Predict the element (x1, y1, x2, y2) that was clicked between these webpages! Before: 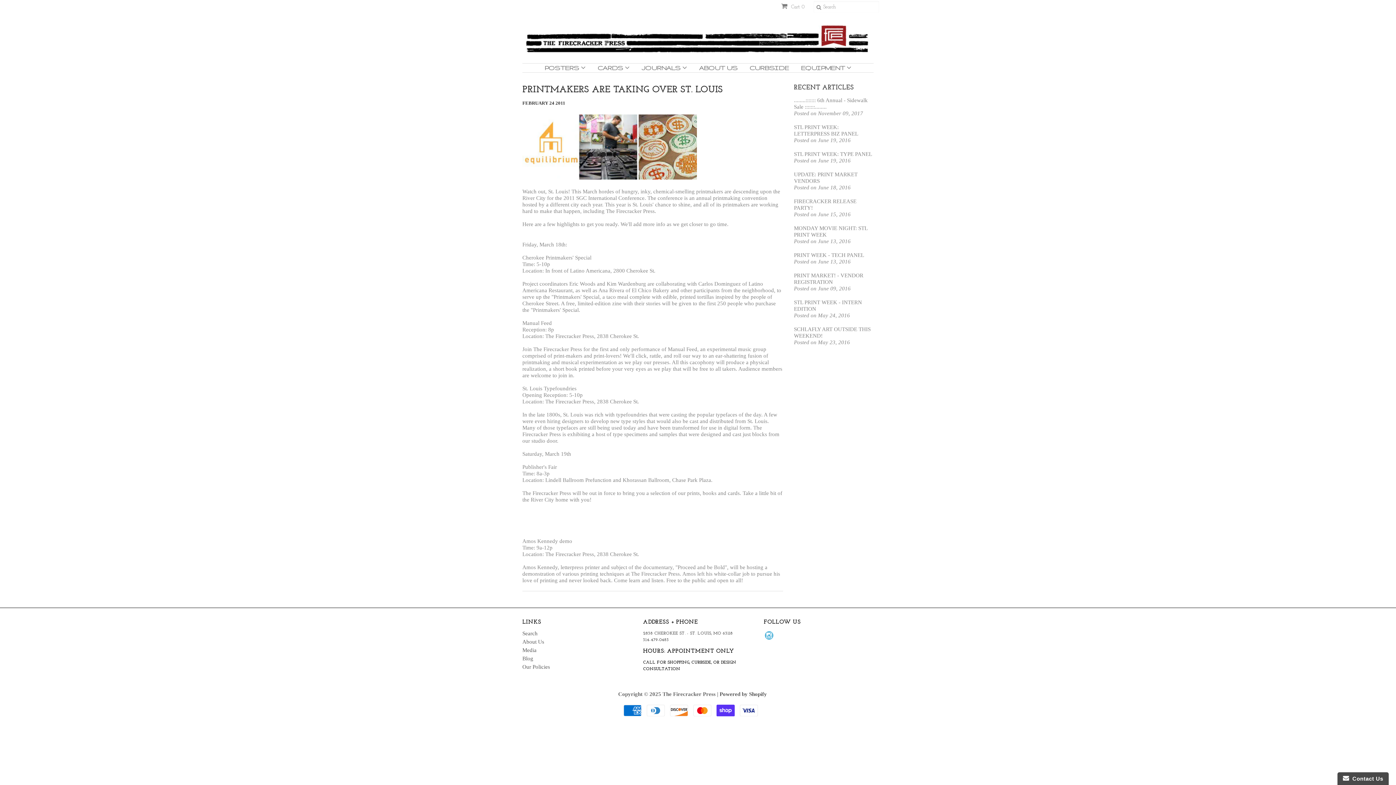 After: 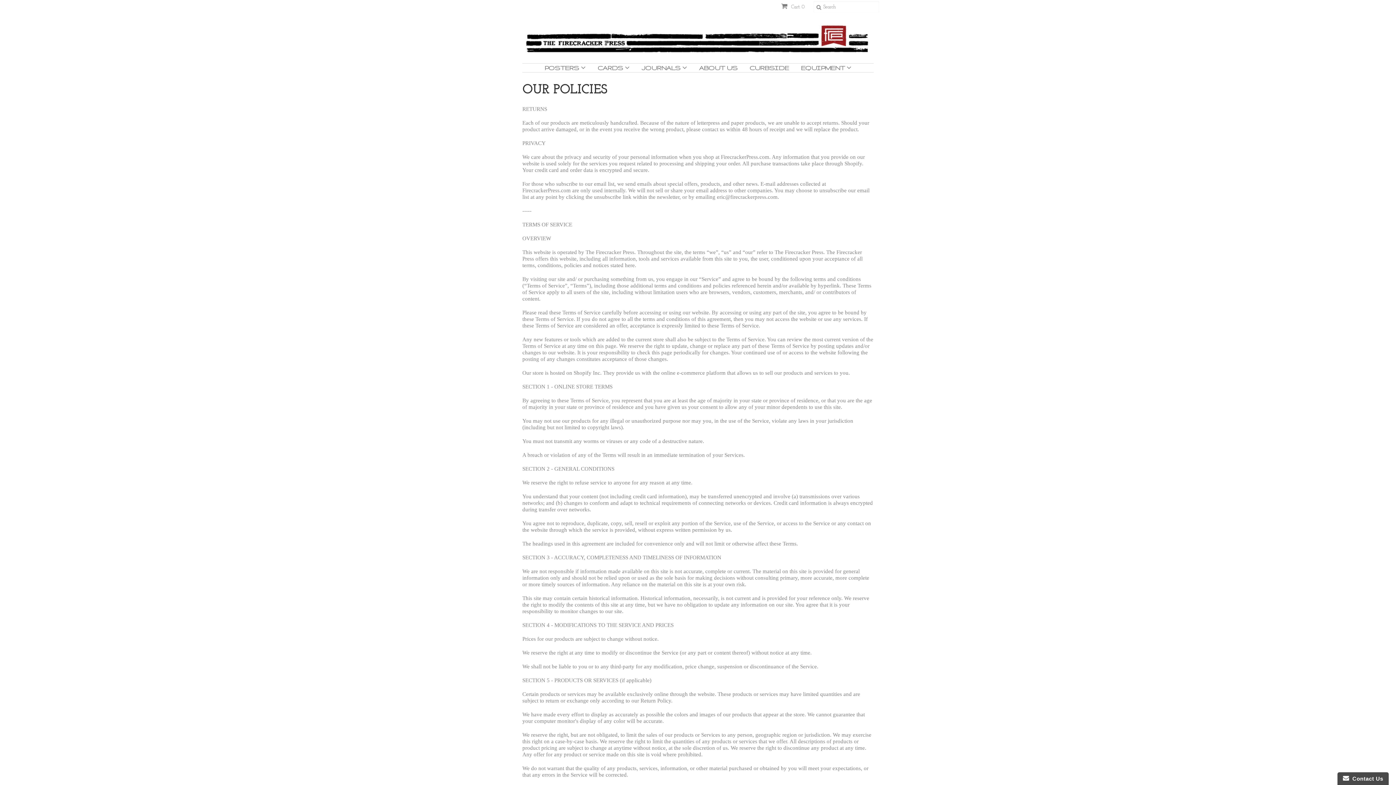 Action: bbox: (522, 664, 550, 670) label: Our Policies